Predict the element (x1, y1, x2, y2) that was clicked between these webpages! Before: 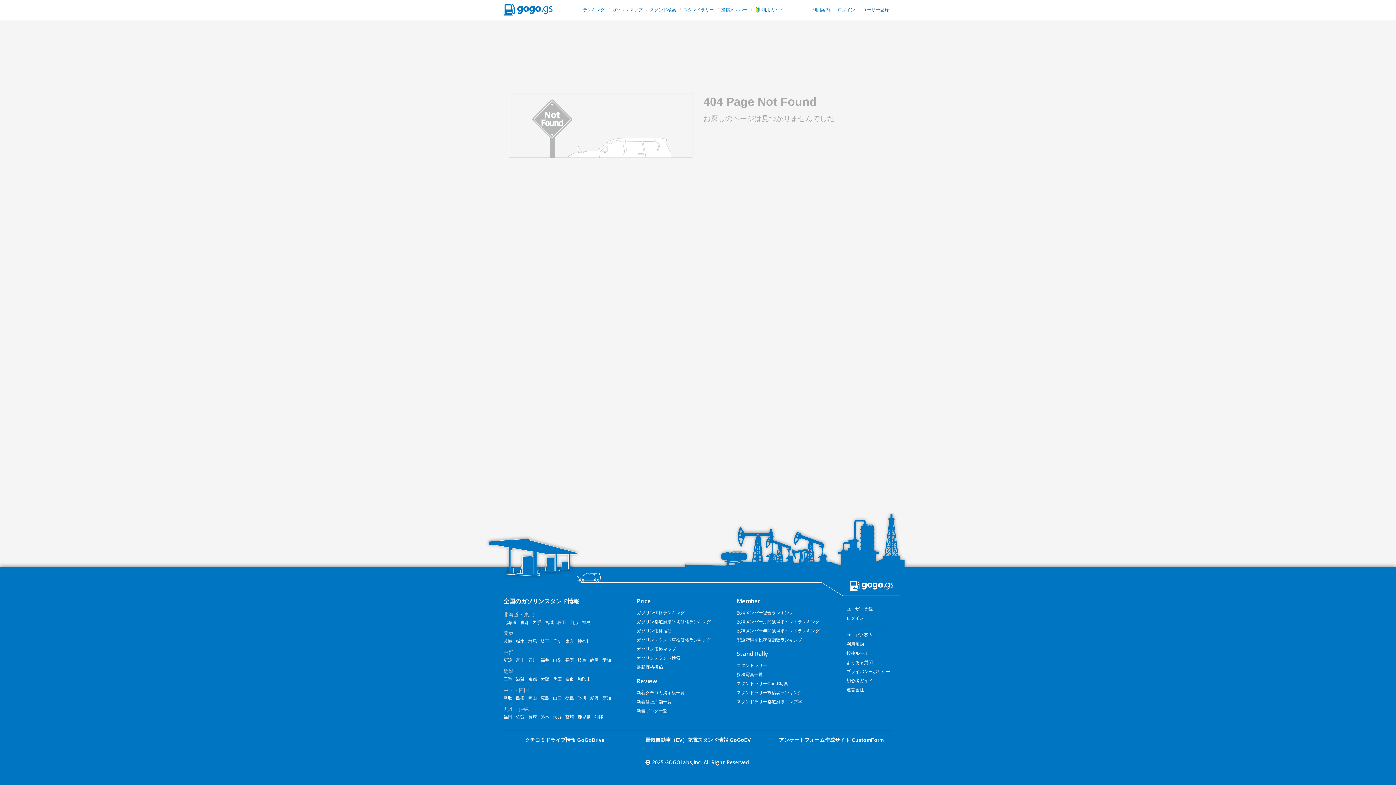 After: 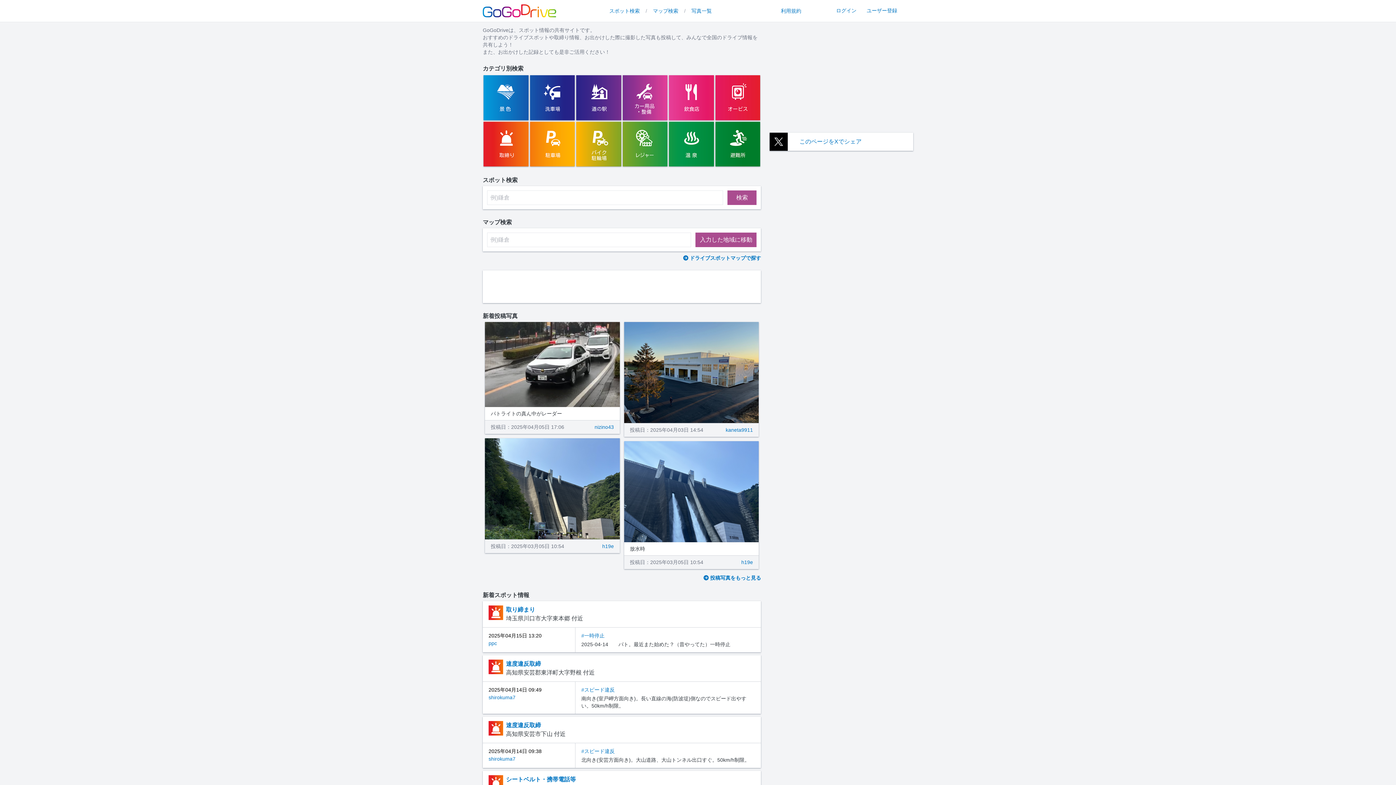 Action: label: クチコミドライブ情報 GoGoDrive bbox: (525, 737, 604, 743)